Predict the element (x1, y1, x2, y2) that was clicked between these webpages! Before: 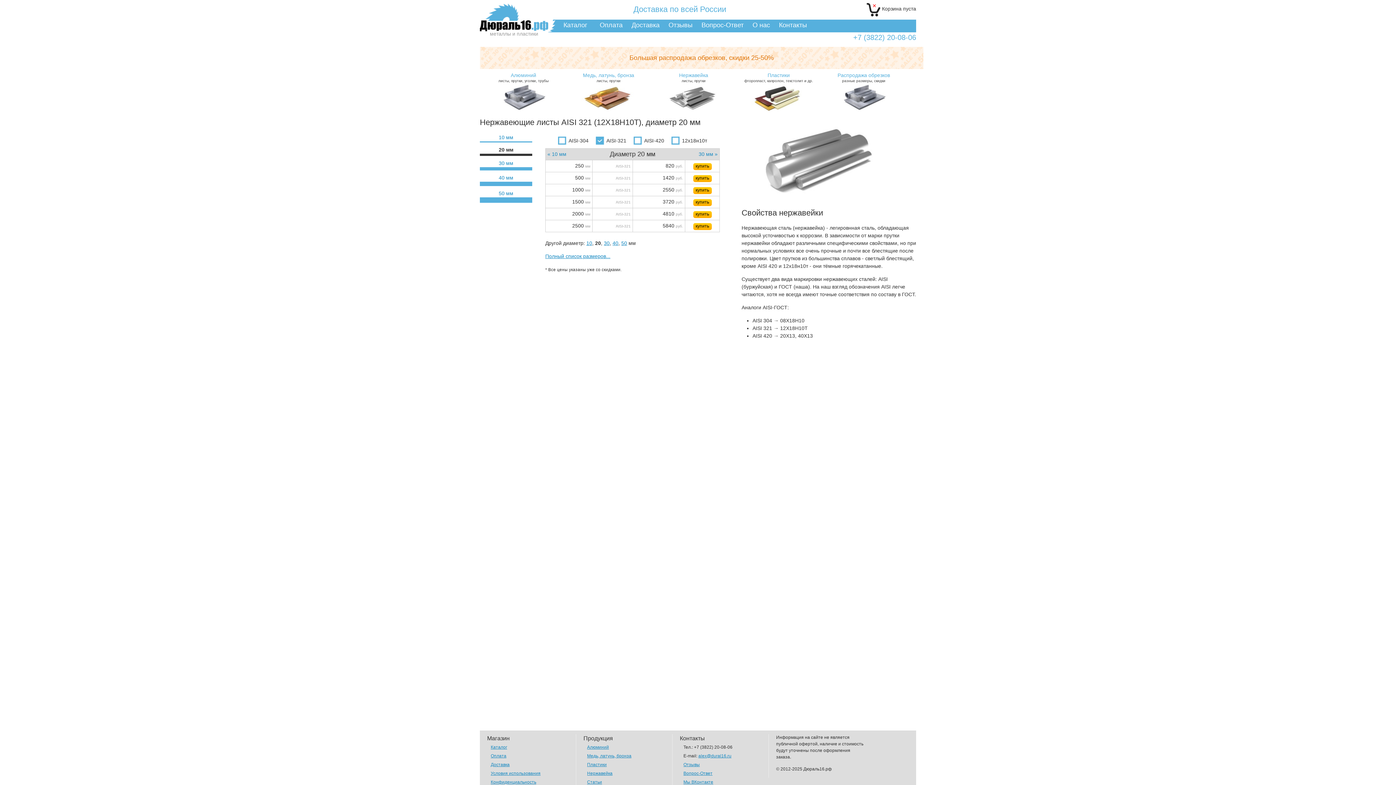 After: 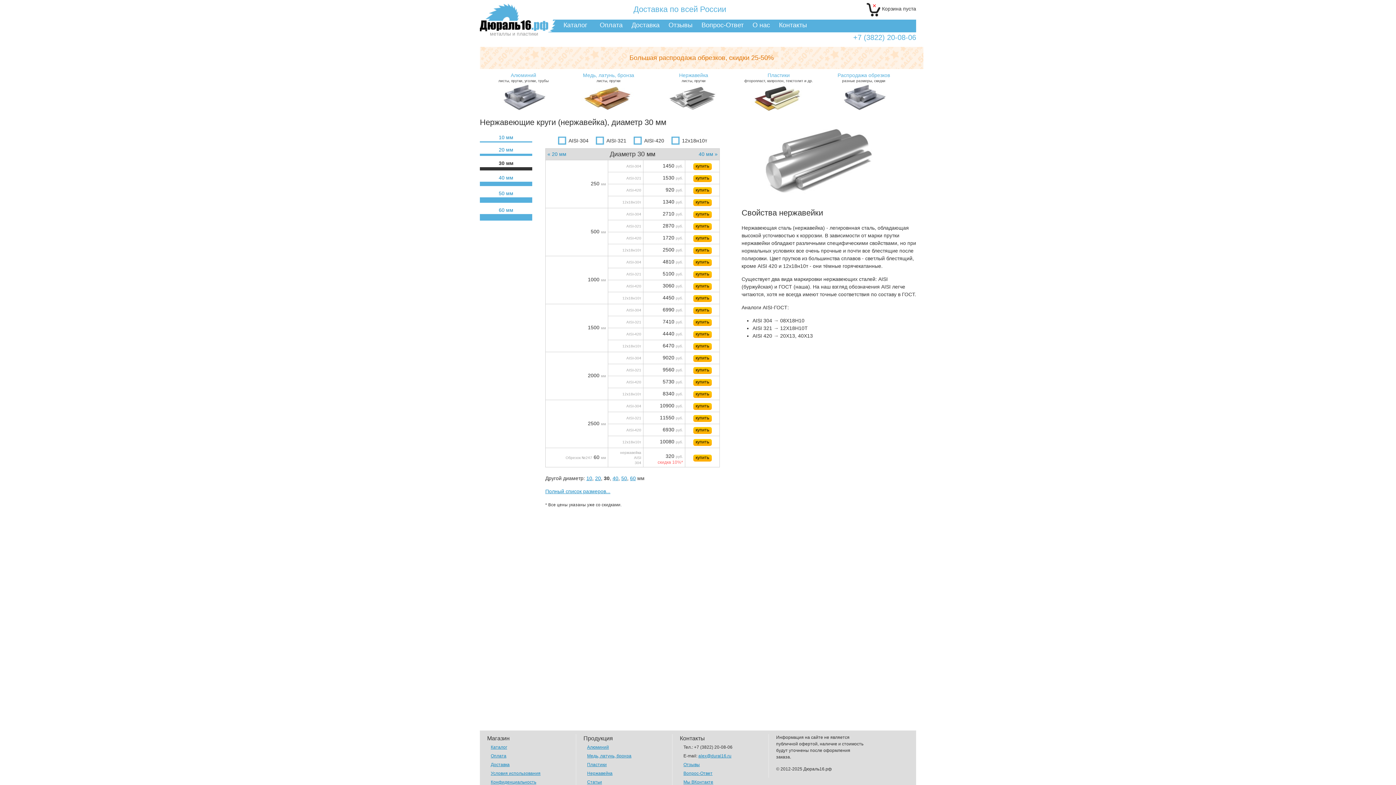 Action: label: 30 мм » bbox: (692, 150, 717, 158)